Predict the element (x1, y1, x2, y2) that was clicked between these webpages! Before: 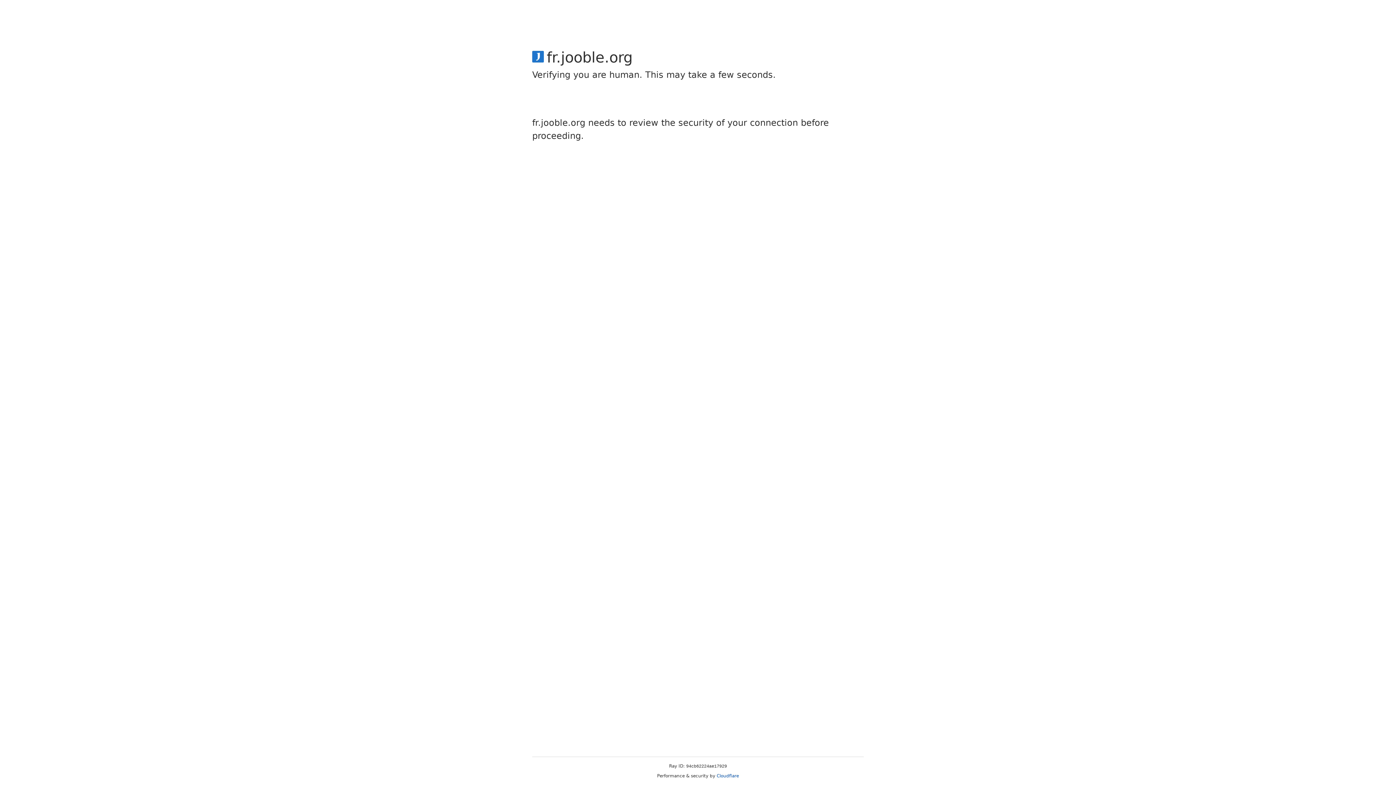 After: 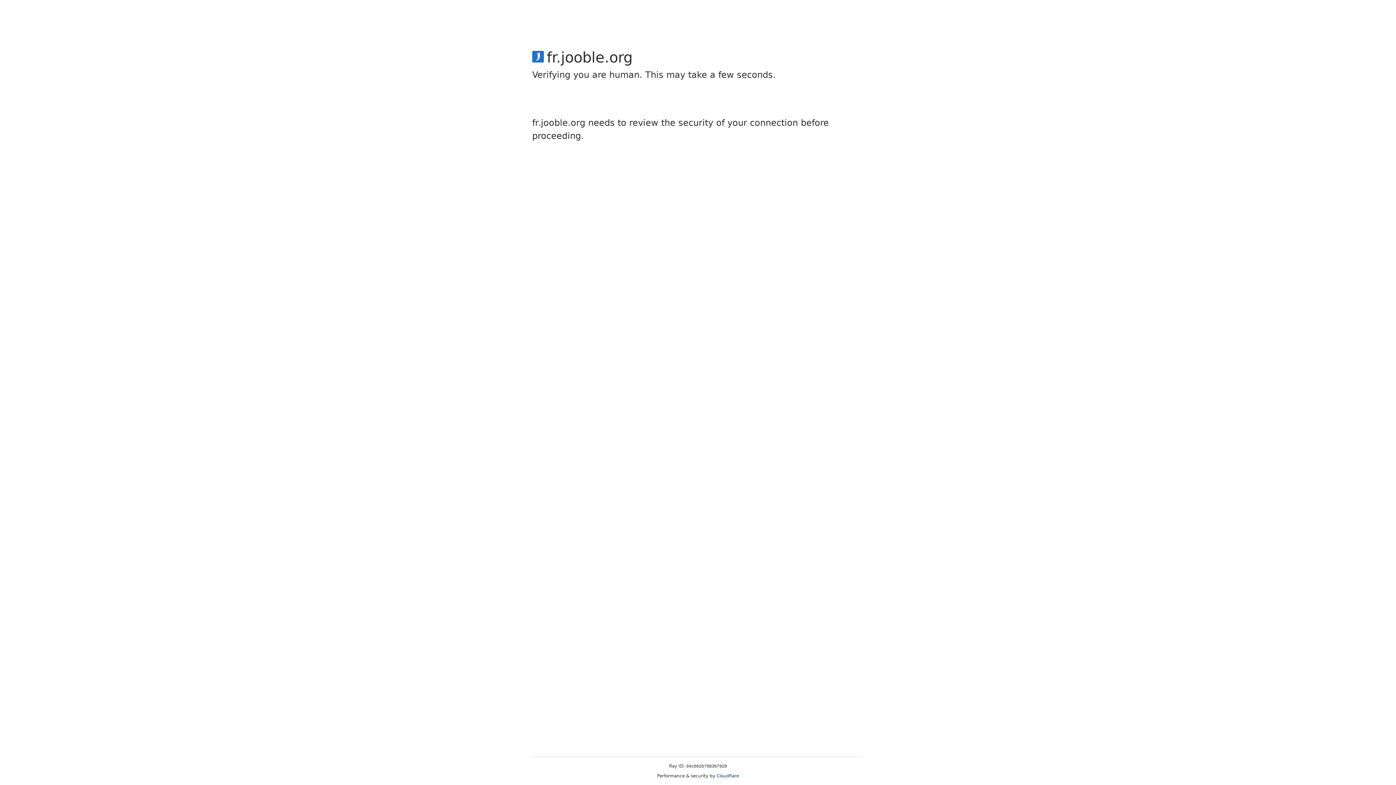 Action: label: Cloudflare bbox: (716, 773, 739, 778)